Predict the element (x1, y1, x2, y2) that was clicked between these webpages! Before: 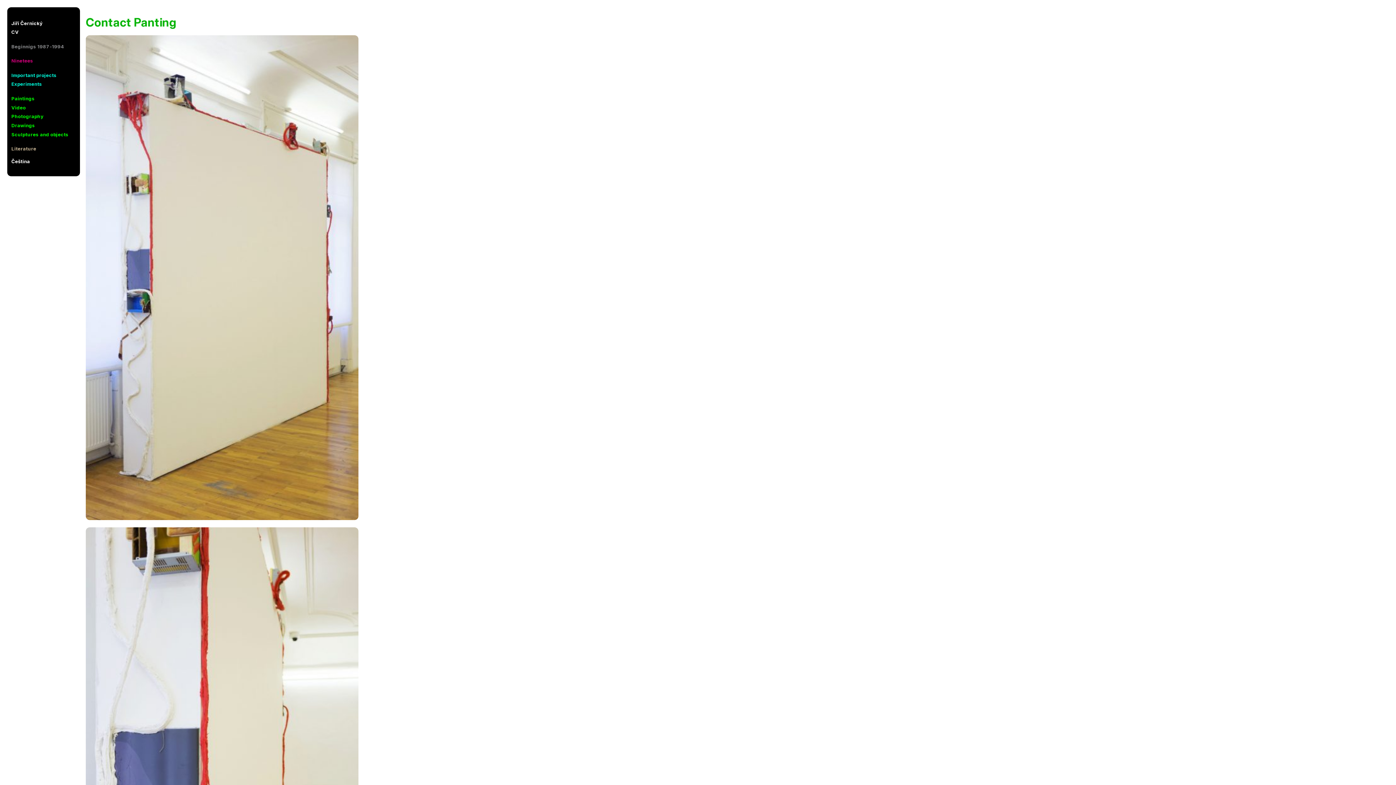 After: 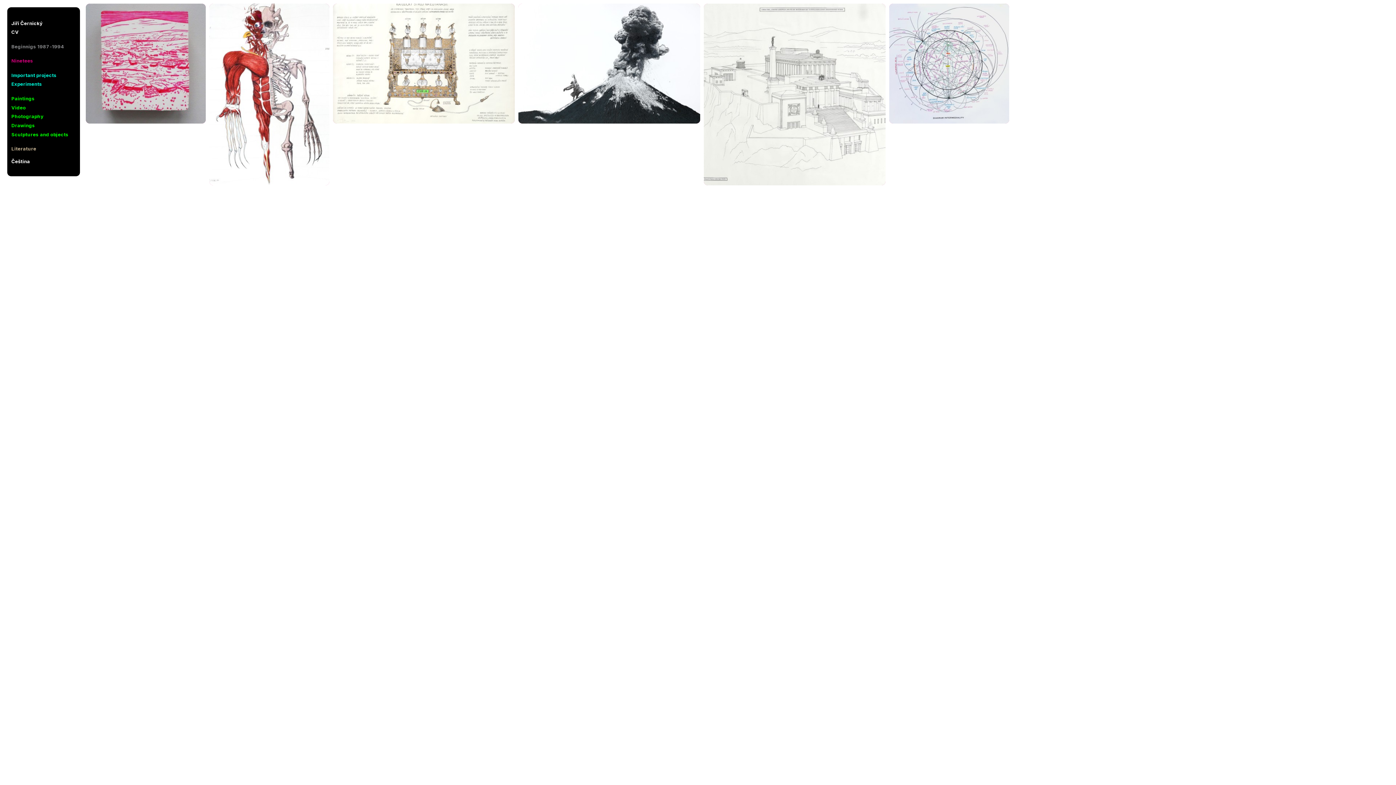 Action: label: Drawings bbox: (11, 122, 35, 128)